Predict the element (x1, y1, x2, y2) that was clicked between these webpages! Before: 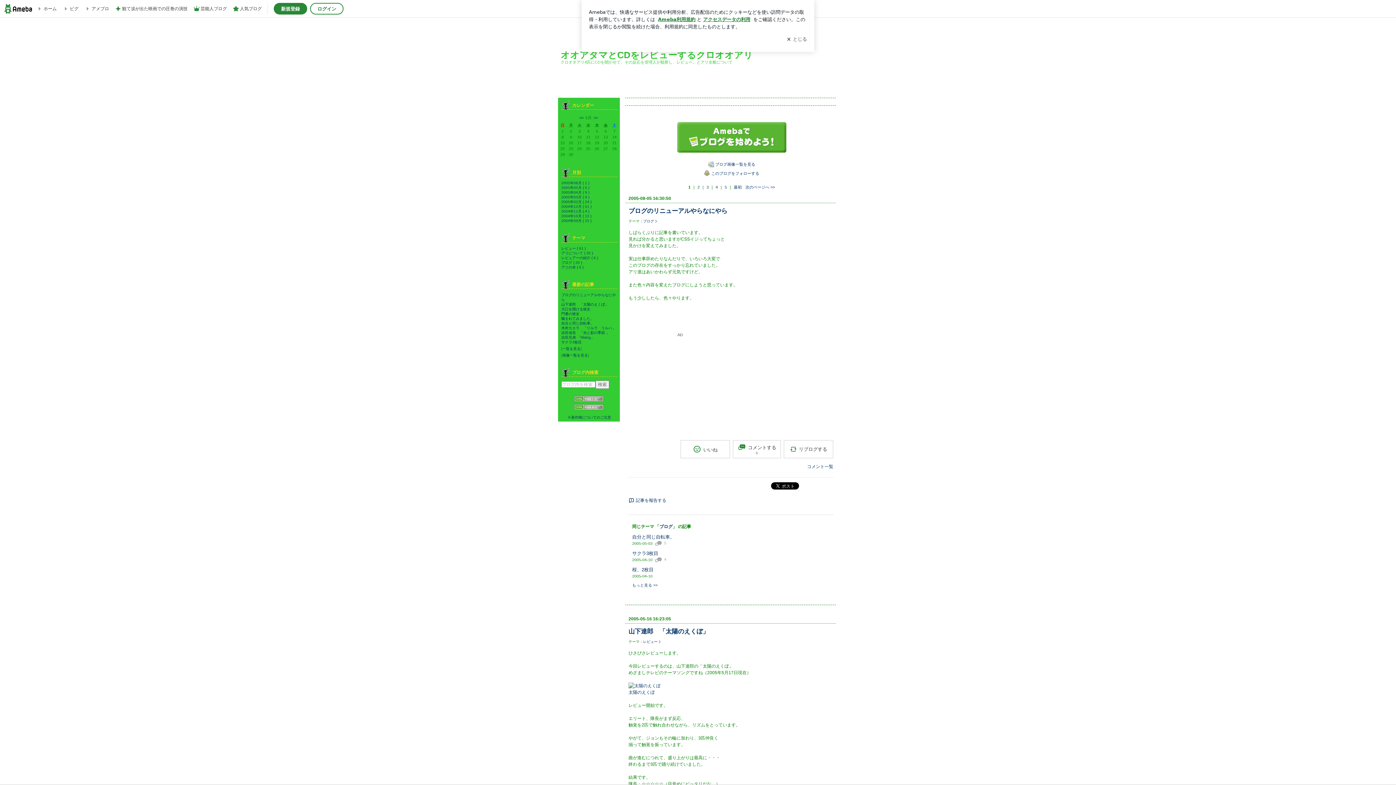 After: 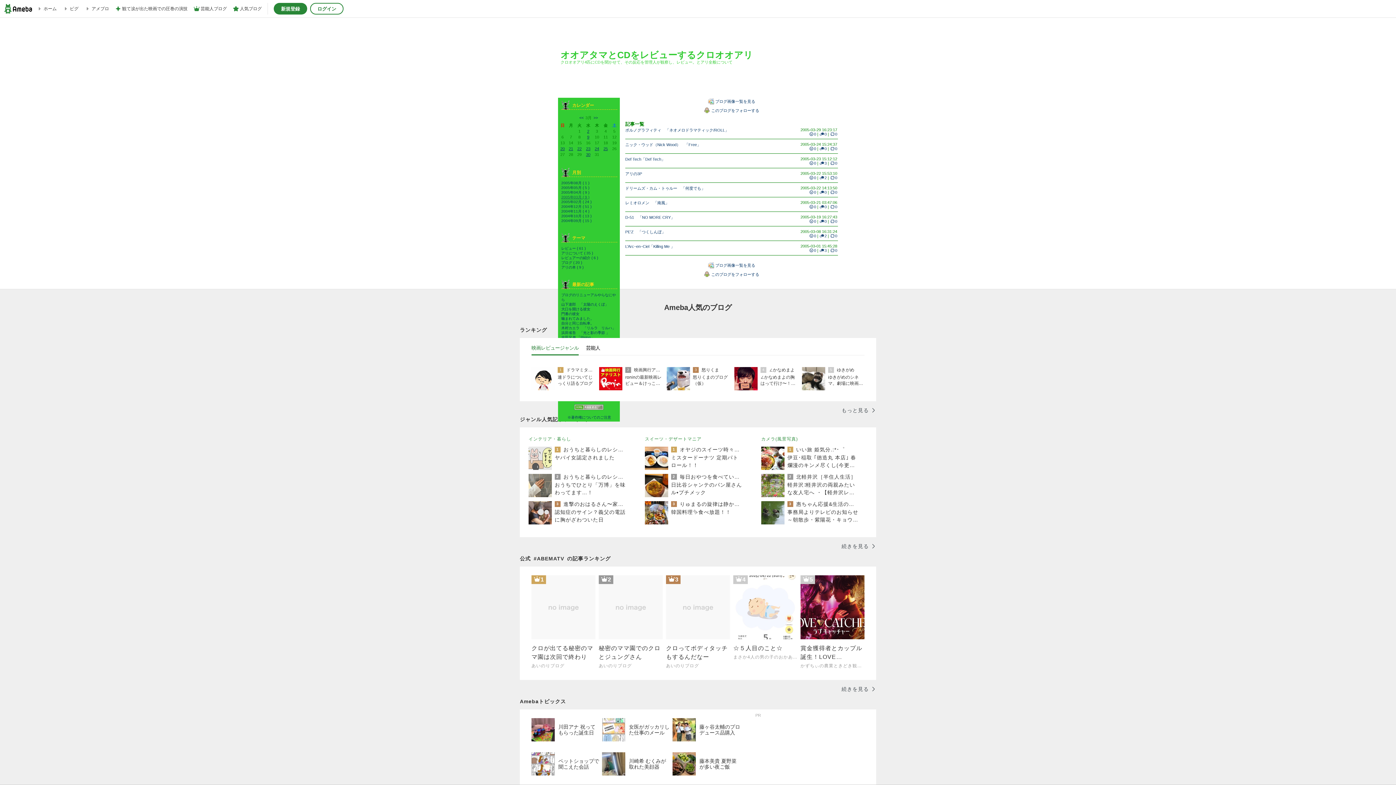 Action: bbox: (561, 195, 589, 199) label: 2005年03月 ( 9 )